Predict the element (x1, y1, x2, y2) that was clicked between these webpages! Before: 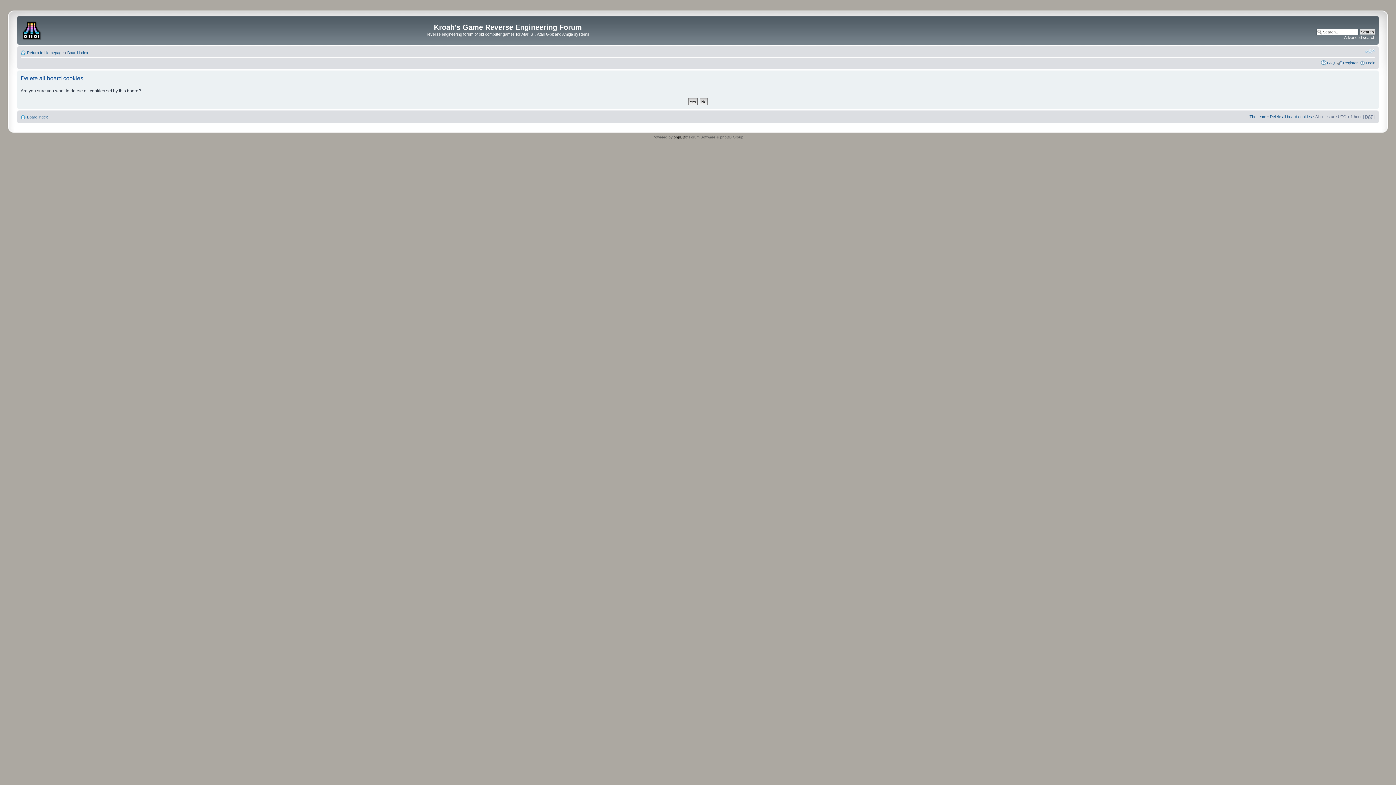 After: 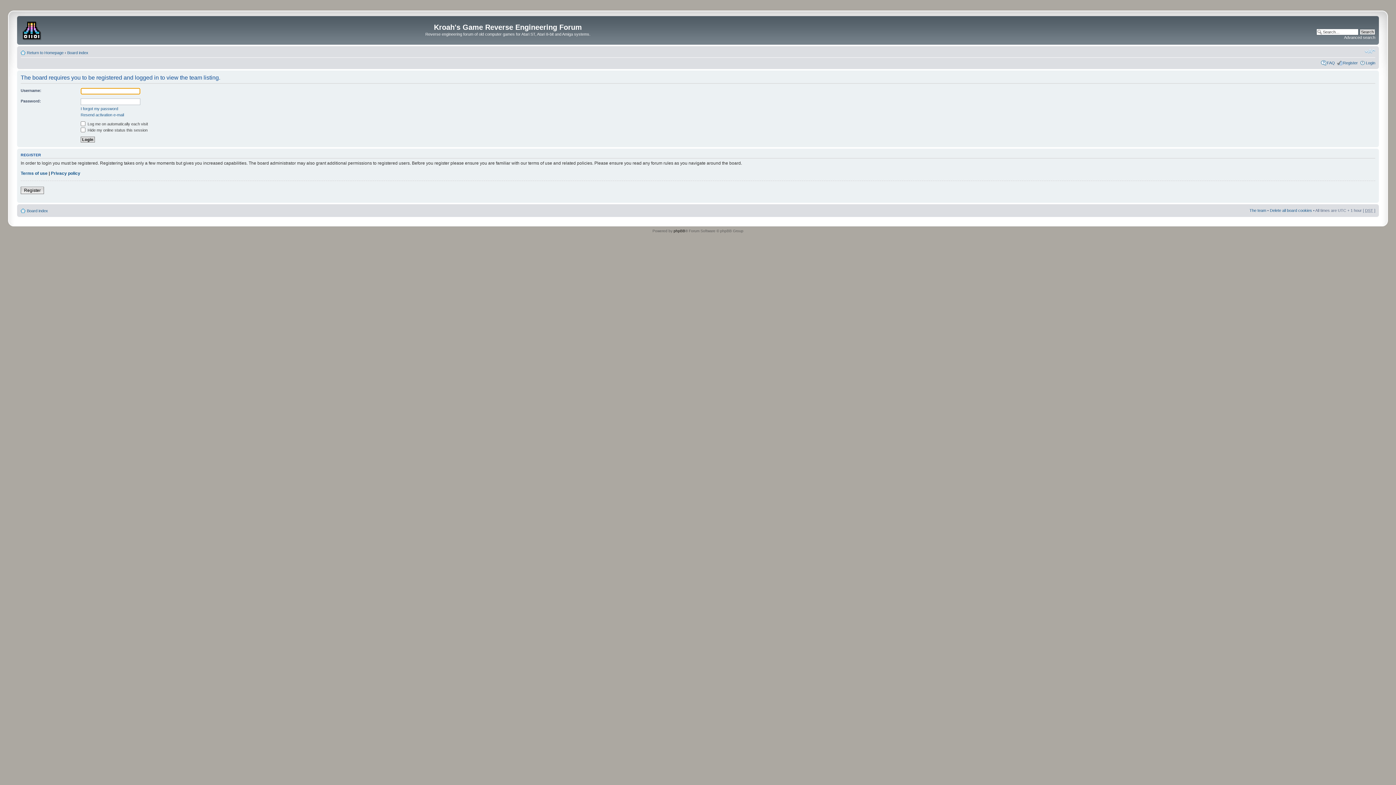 Action: label: The team bbox: (1249, 114, 1266, 118)